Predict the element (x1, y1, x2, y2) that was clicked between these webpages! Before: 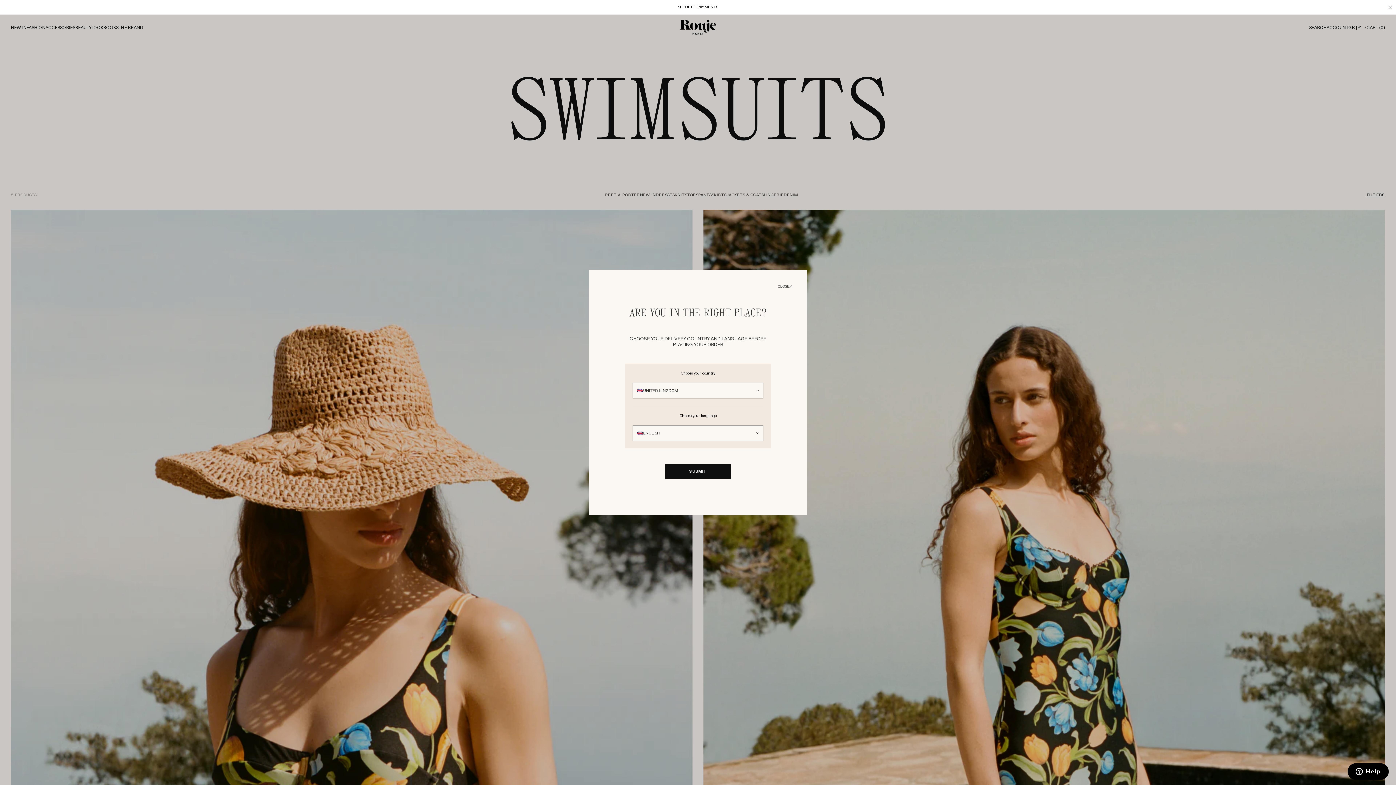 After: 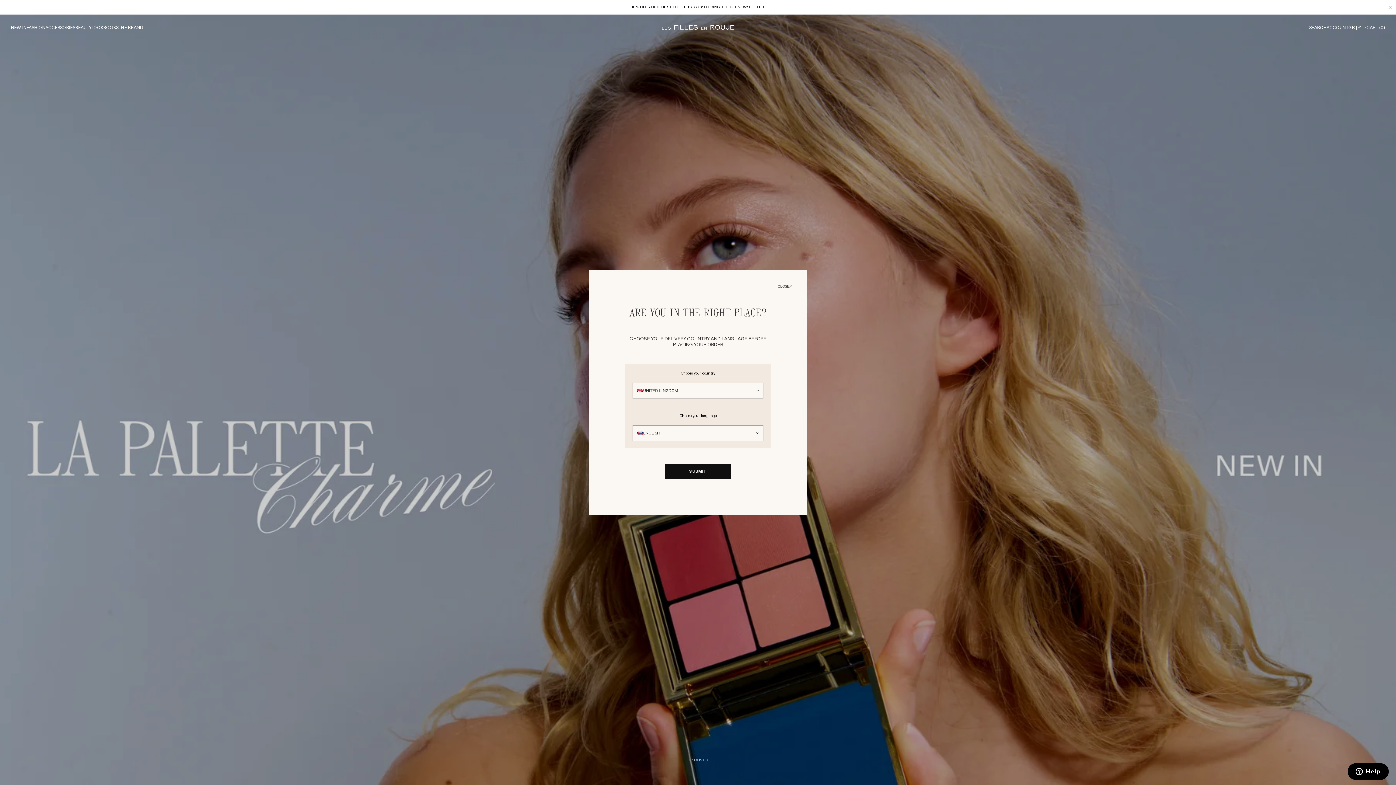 Action: label: BEAUTY bbox: (75, 24, 91, 30)